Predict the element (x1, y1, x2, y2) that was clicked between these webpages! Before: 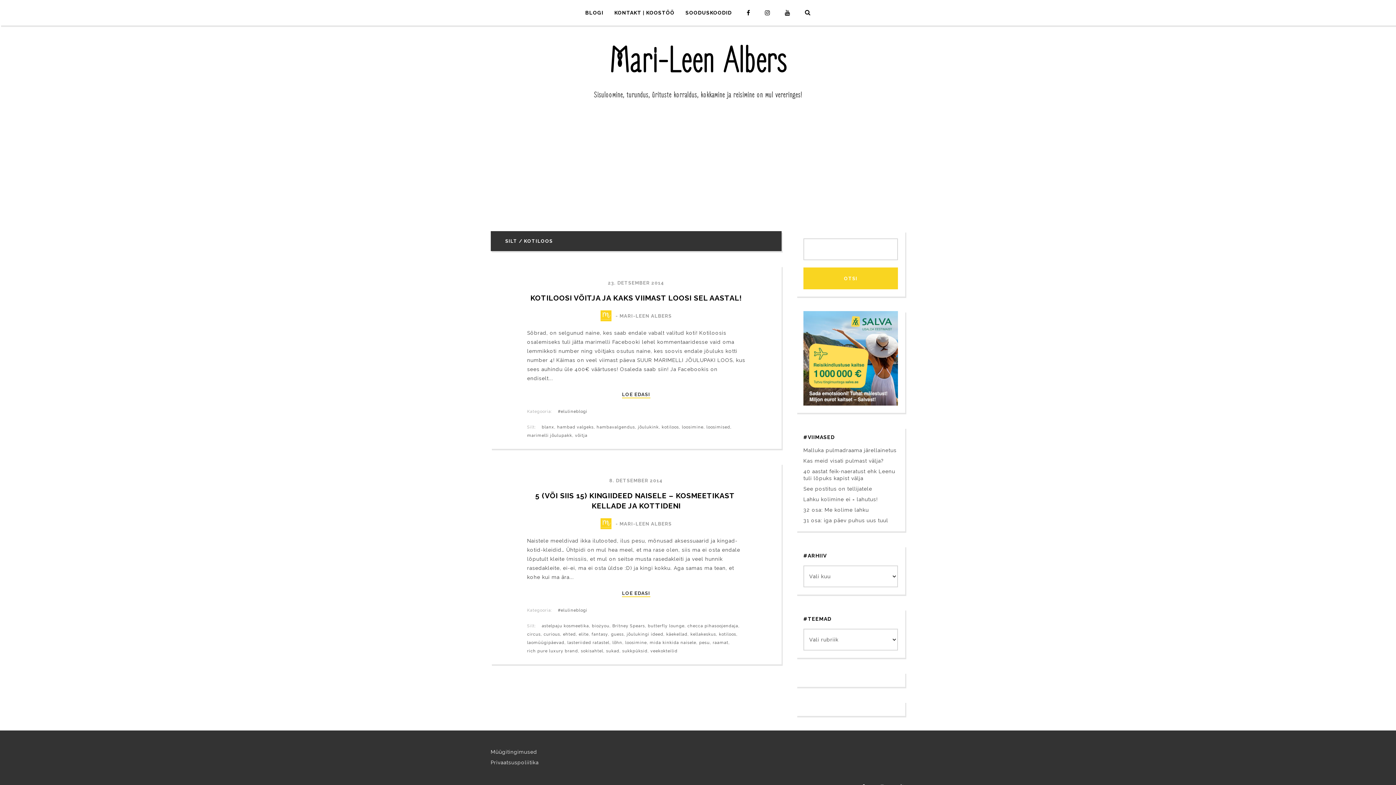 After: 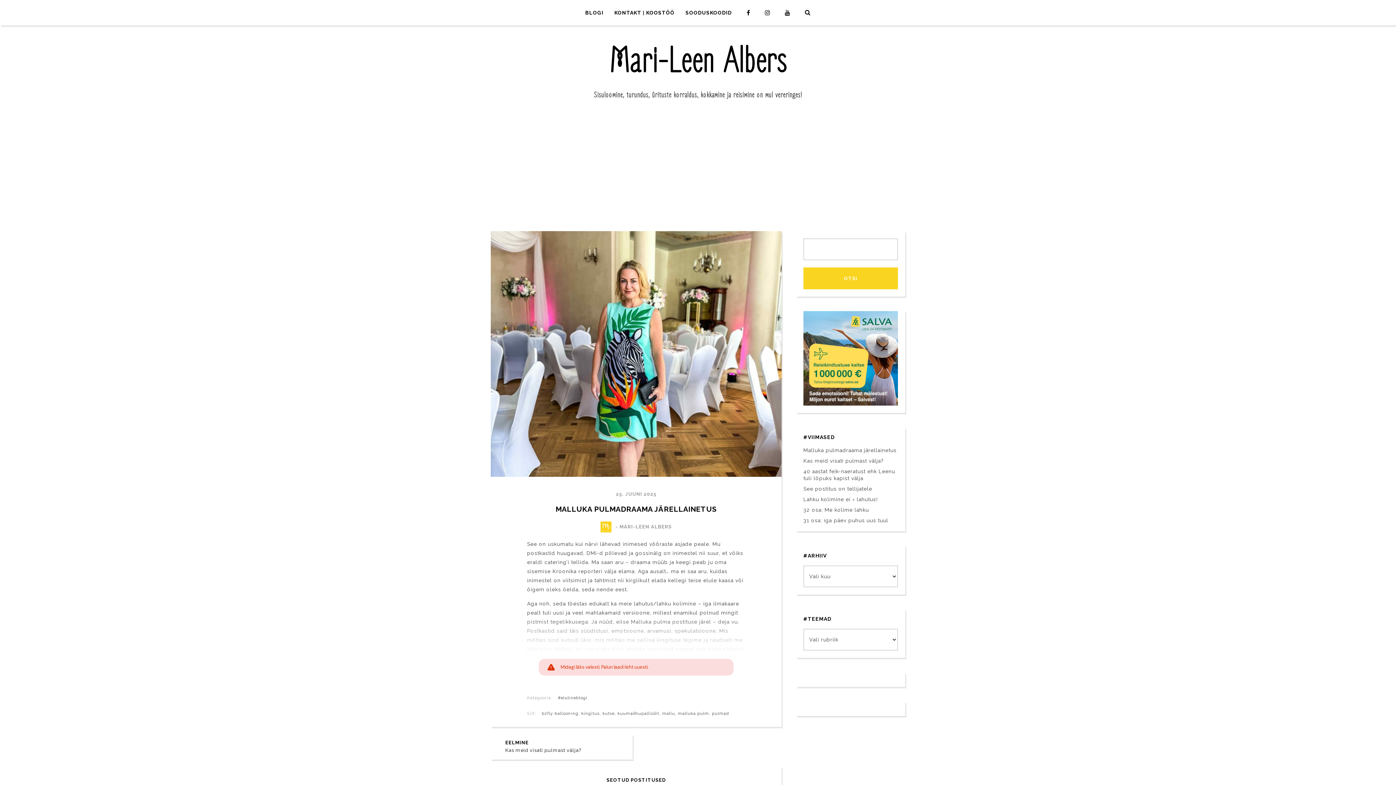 Action: label: Malluka pulmadraama järellainetus bbox: (803, 447, 896, 454)